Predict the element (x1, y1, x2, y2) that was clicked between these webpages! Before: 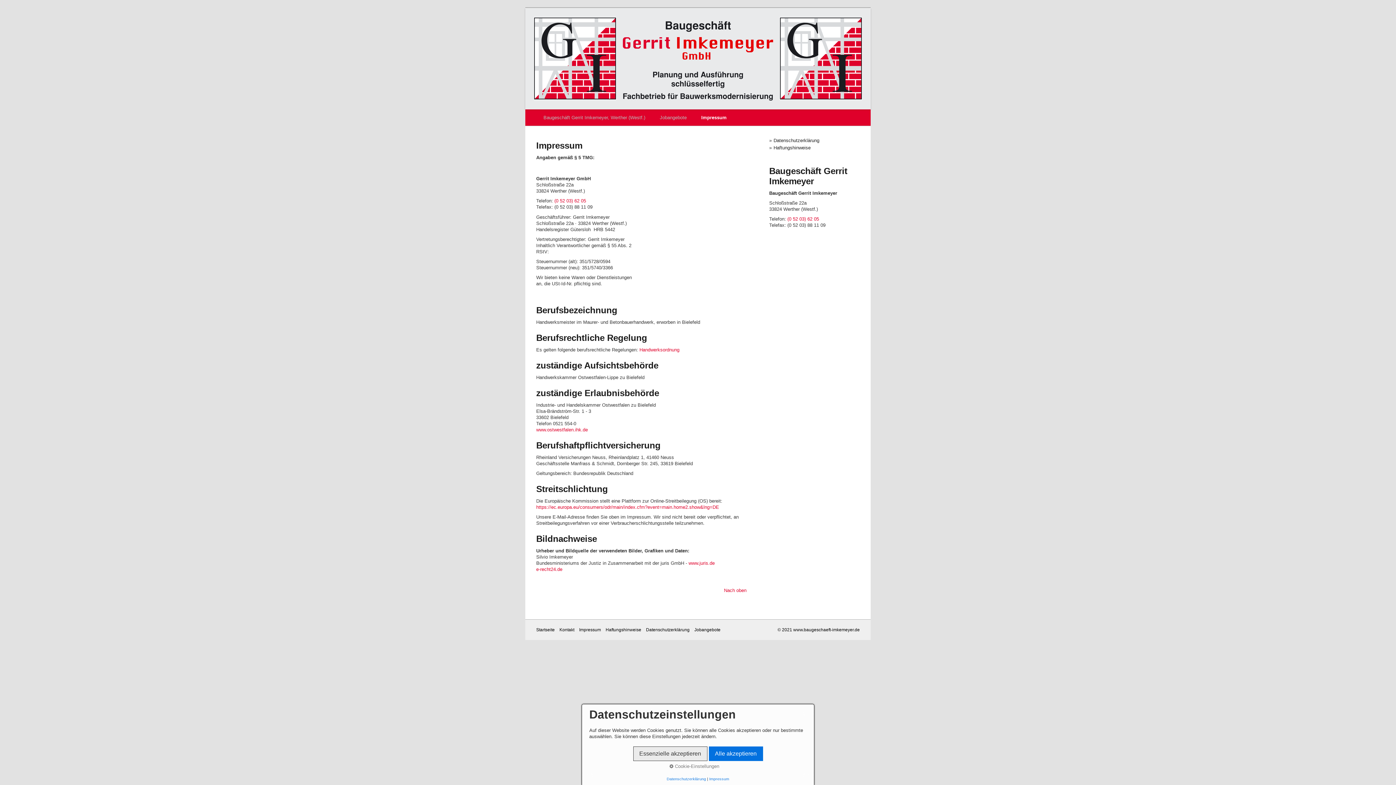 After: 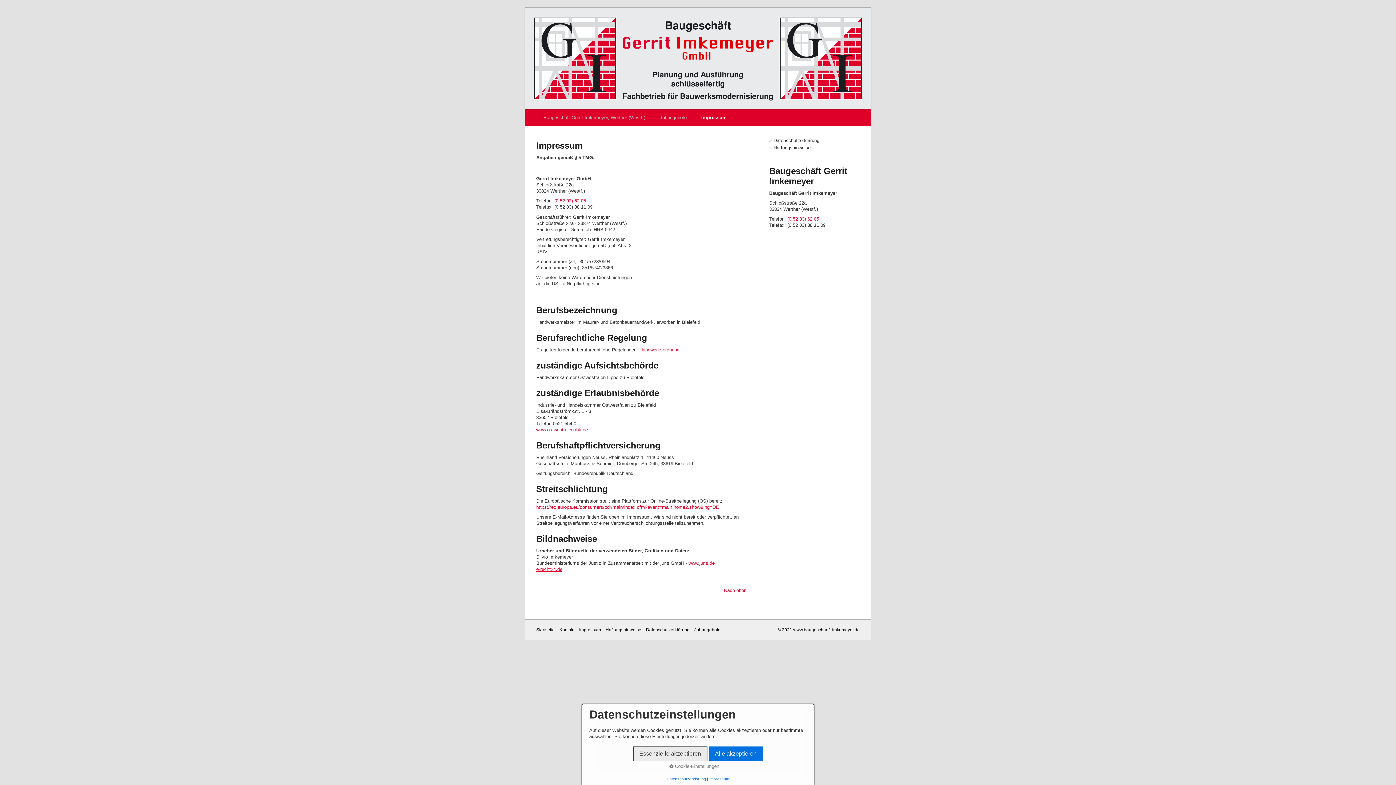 Action: bbox: (536, 567, 562, 572) label: e-recht24.de